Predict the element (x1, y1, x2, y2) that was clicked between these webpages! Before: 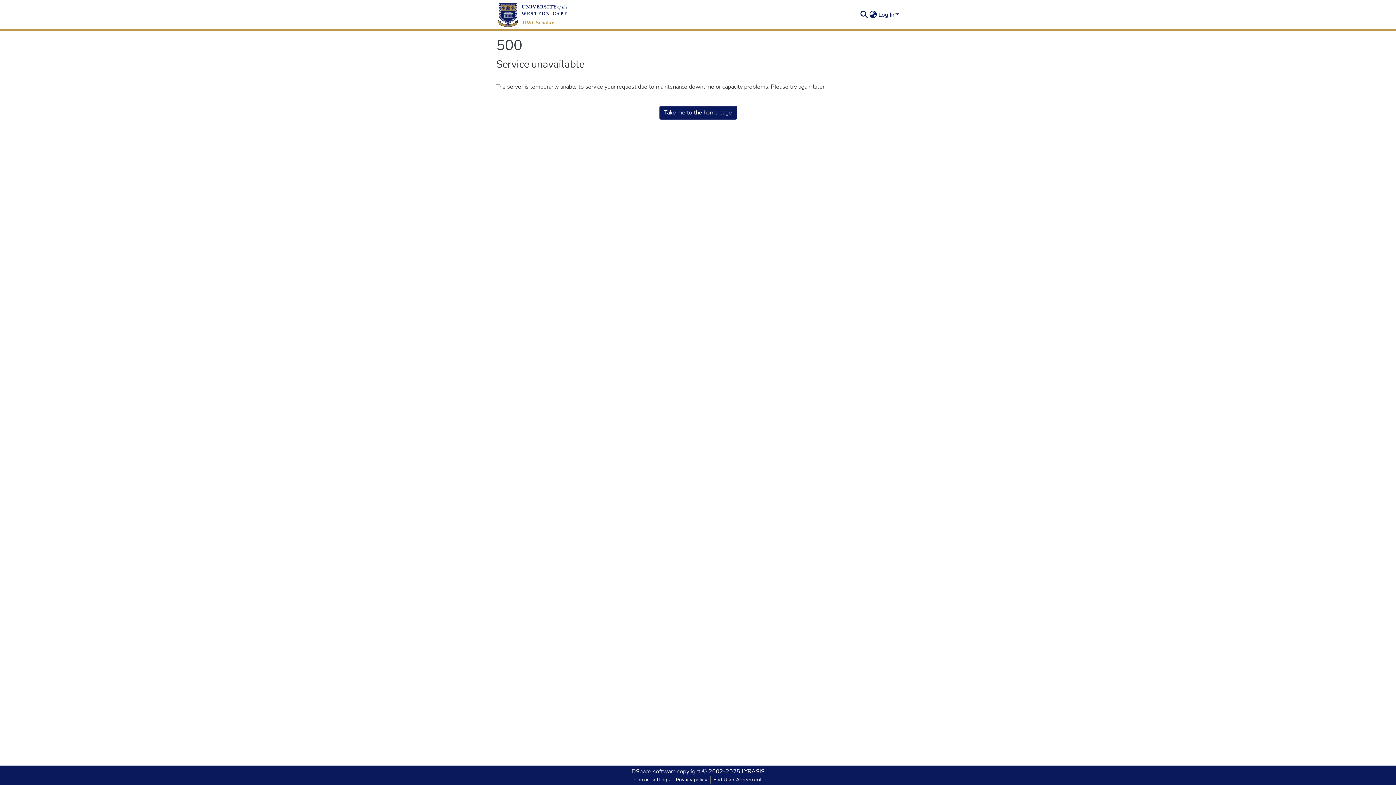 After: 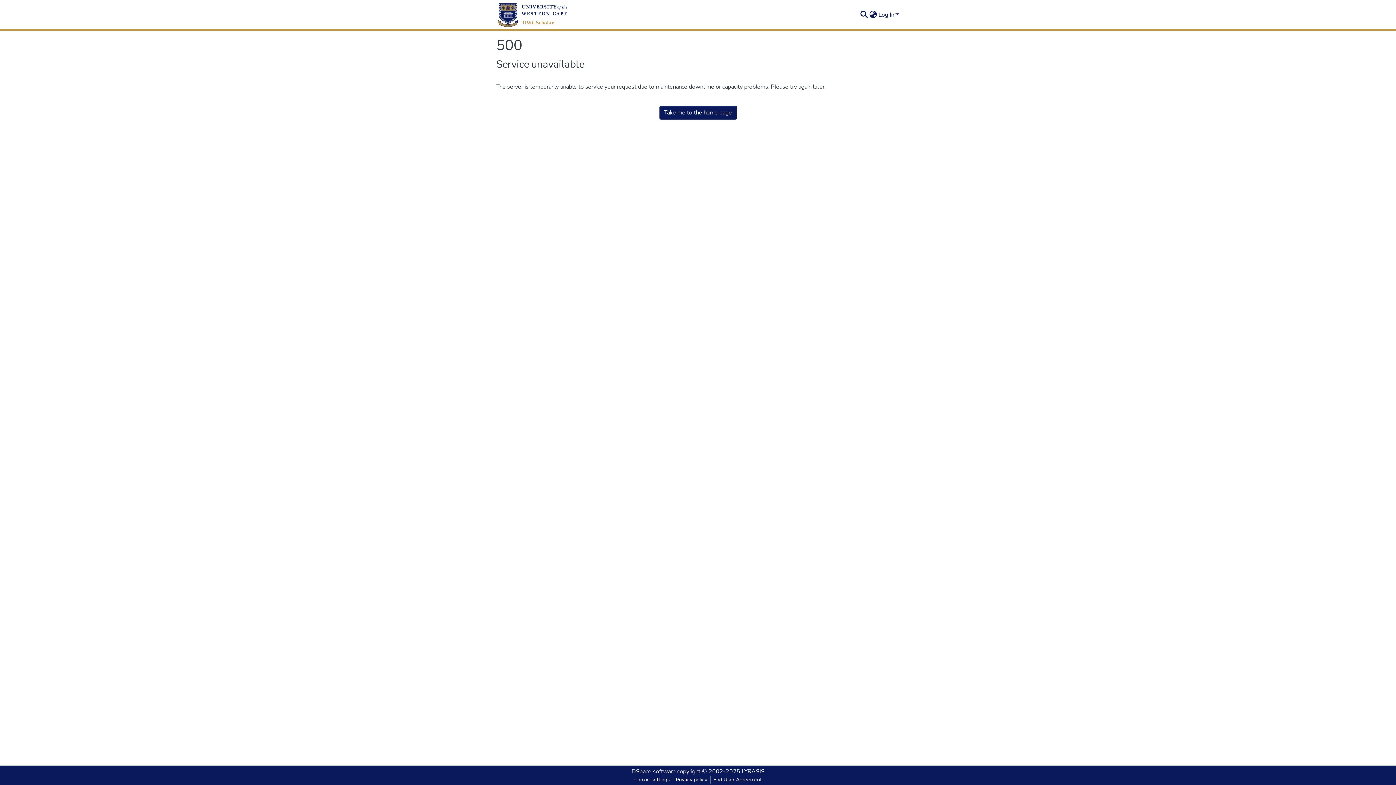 Action: label: Take me to the home page bbox: (659, 105, 736, 119)